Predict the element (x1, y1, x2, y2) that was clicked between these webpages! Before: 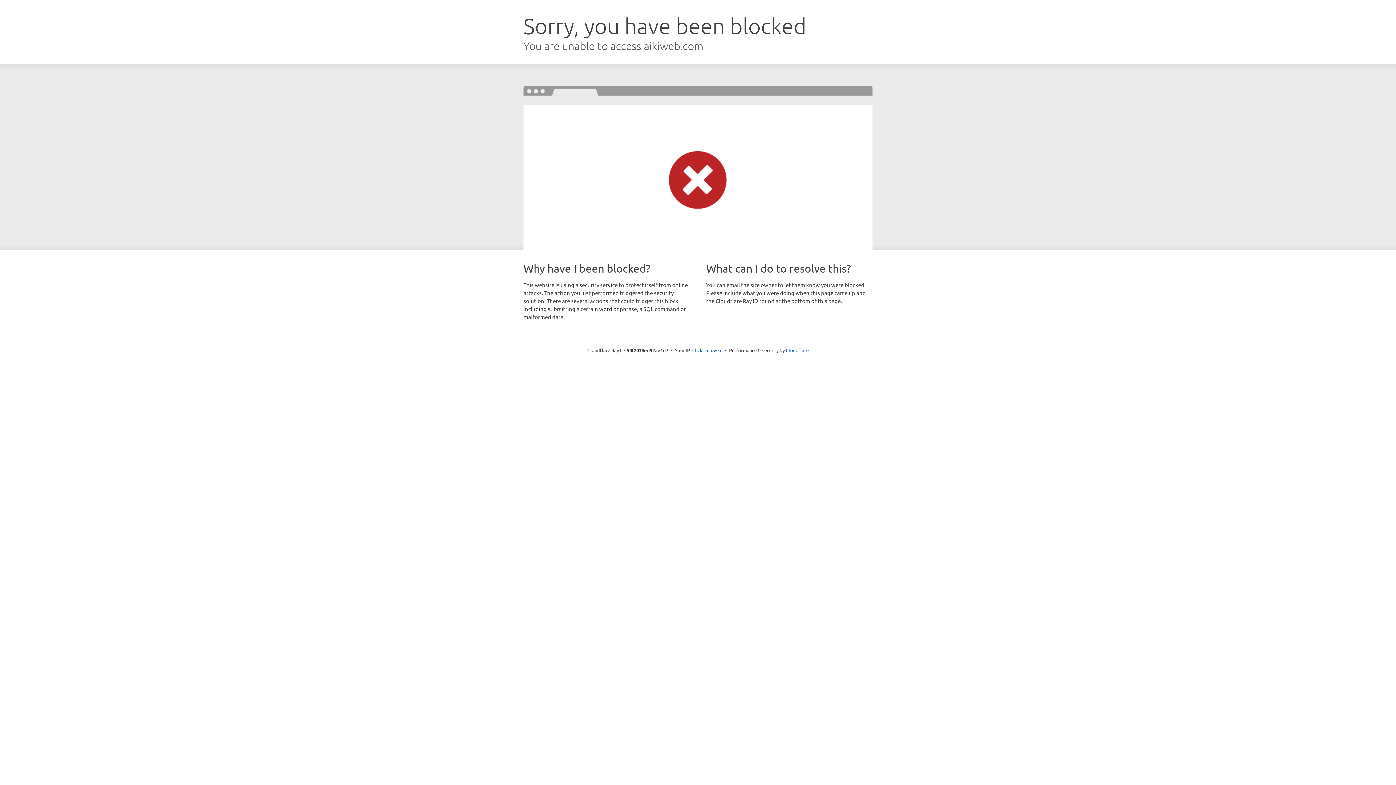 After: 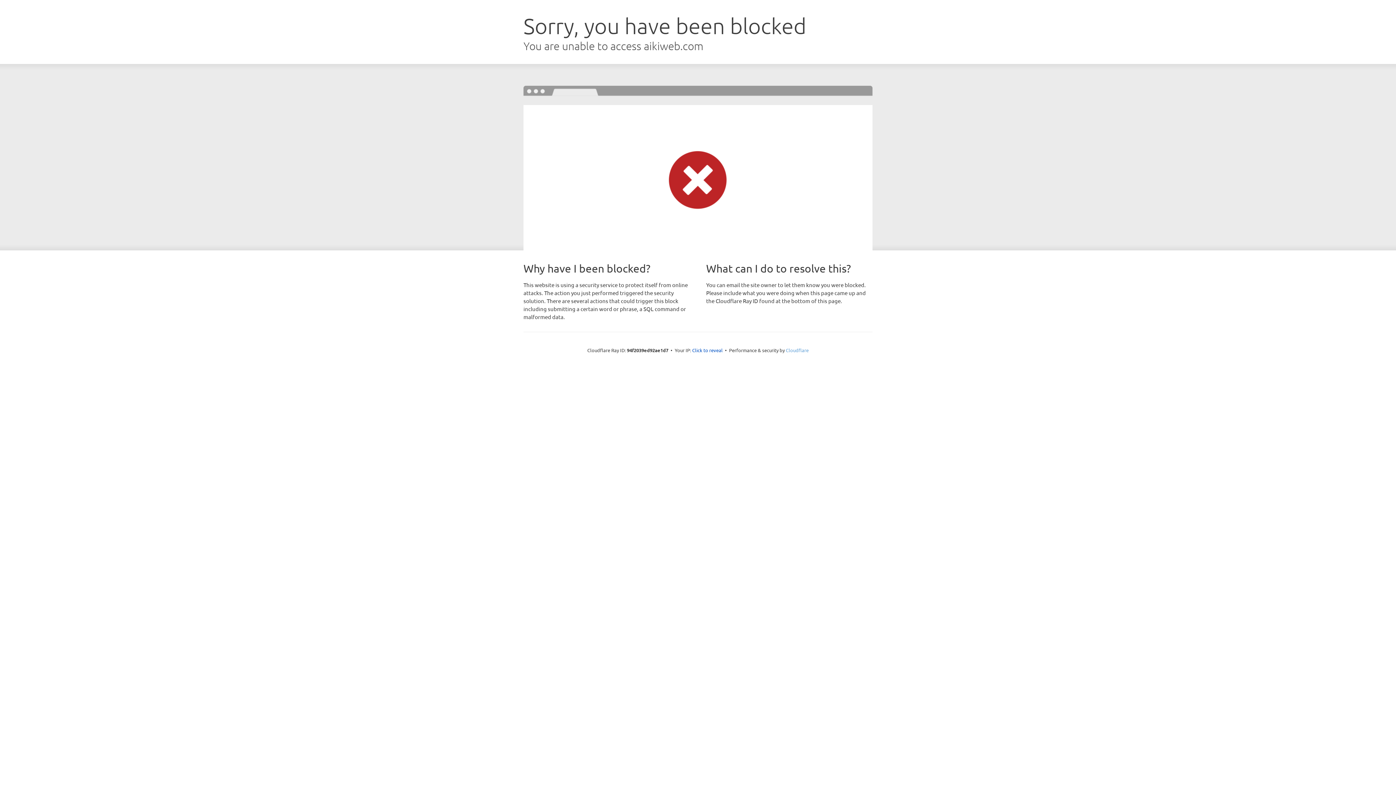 Action: label: Cloudflare bbox: (786, 347, 808, 353)